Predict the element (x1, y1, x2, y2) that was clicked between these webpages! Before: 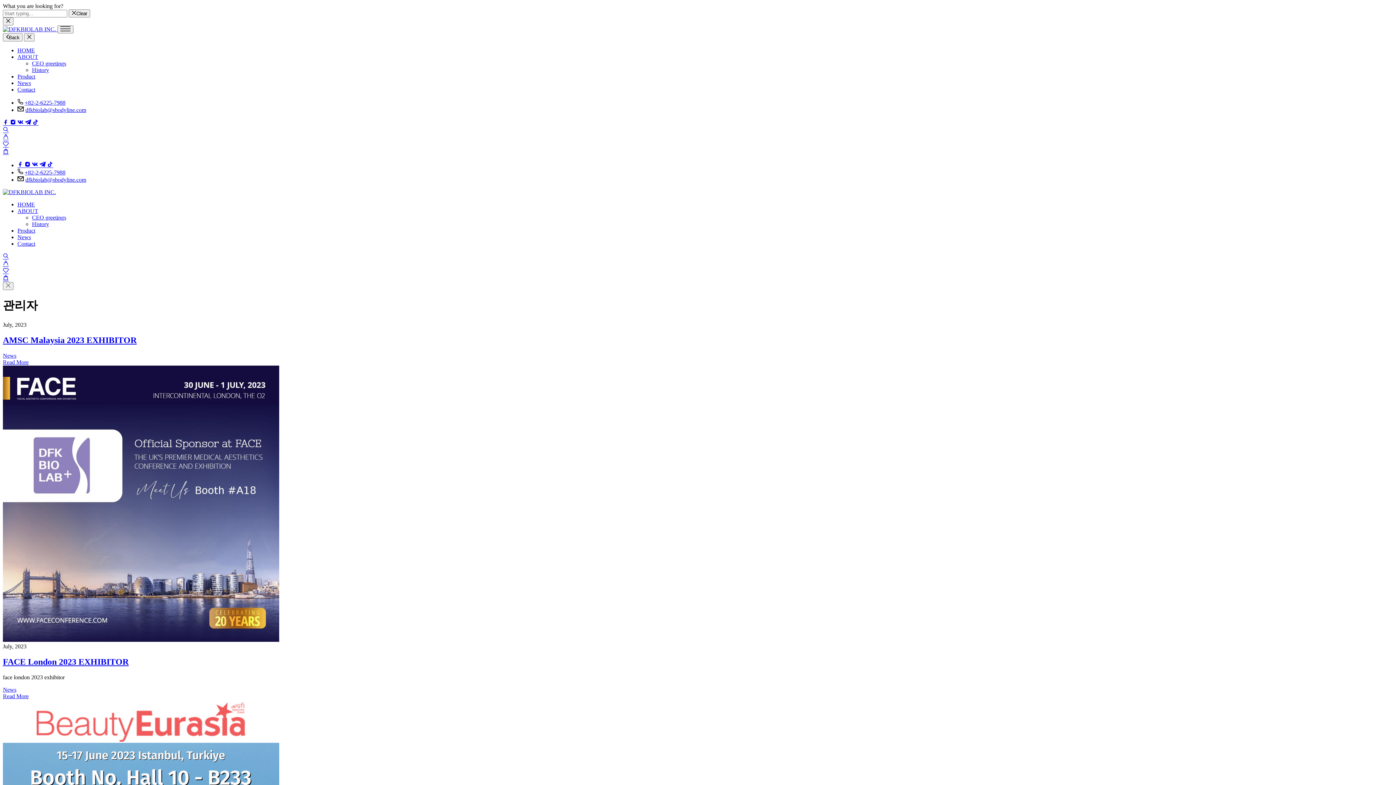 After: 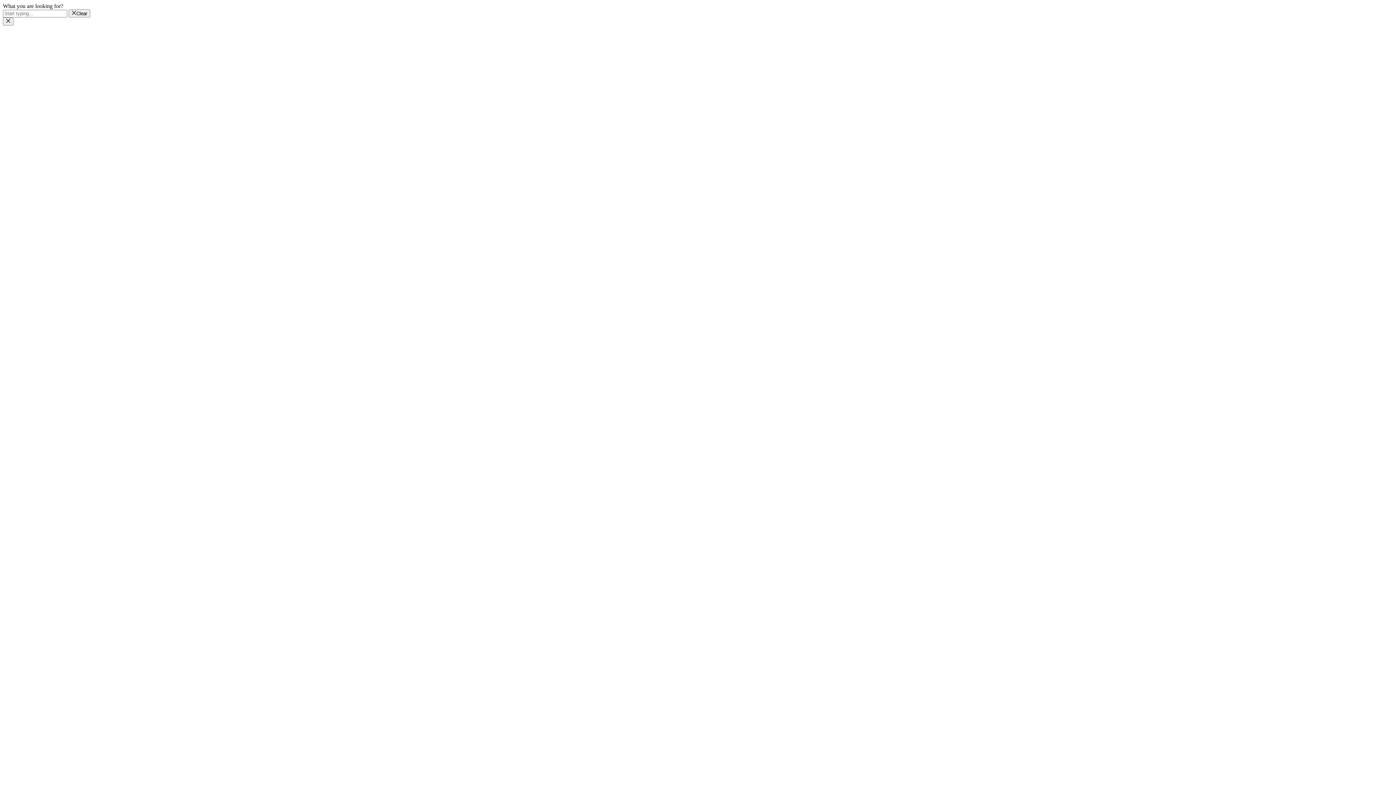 Action: bbox: (32, 221, 49, 227) label: History